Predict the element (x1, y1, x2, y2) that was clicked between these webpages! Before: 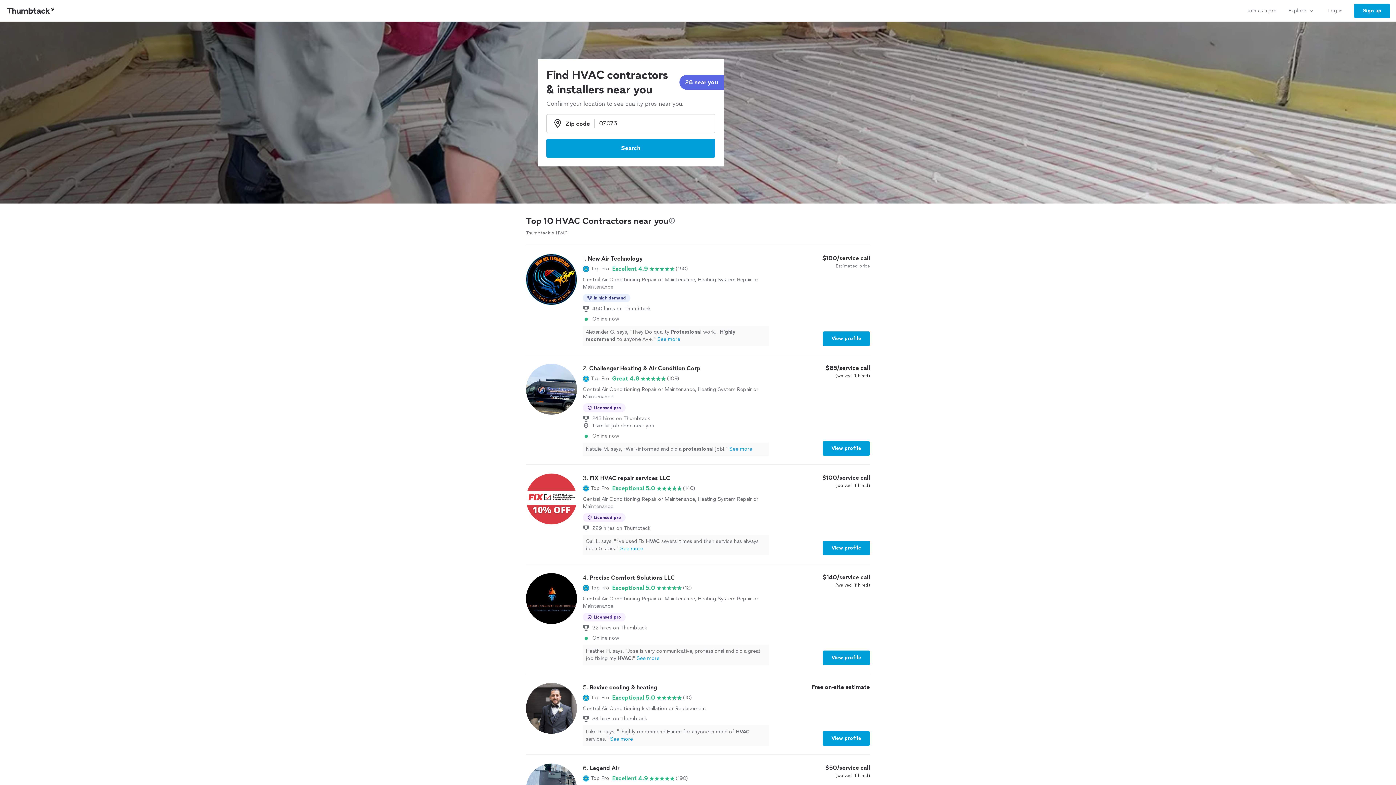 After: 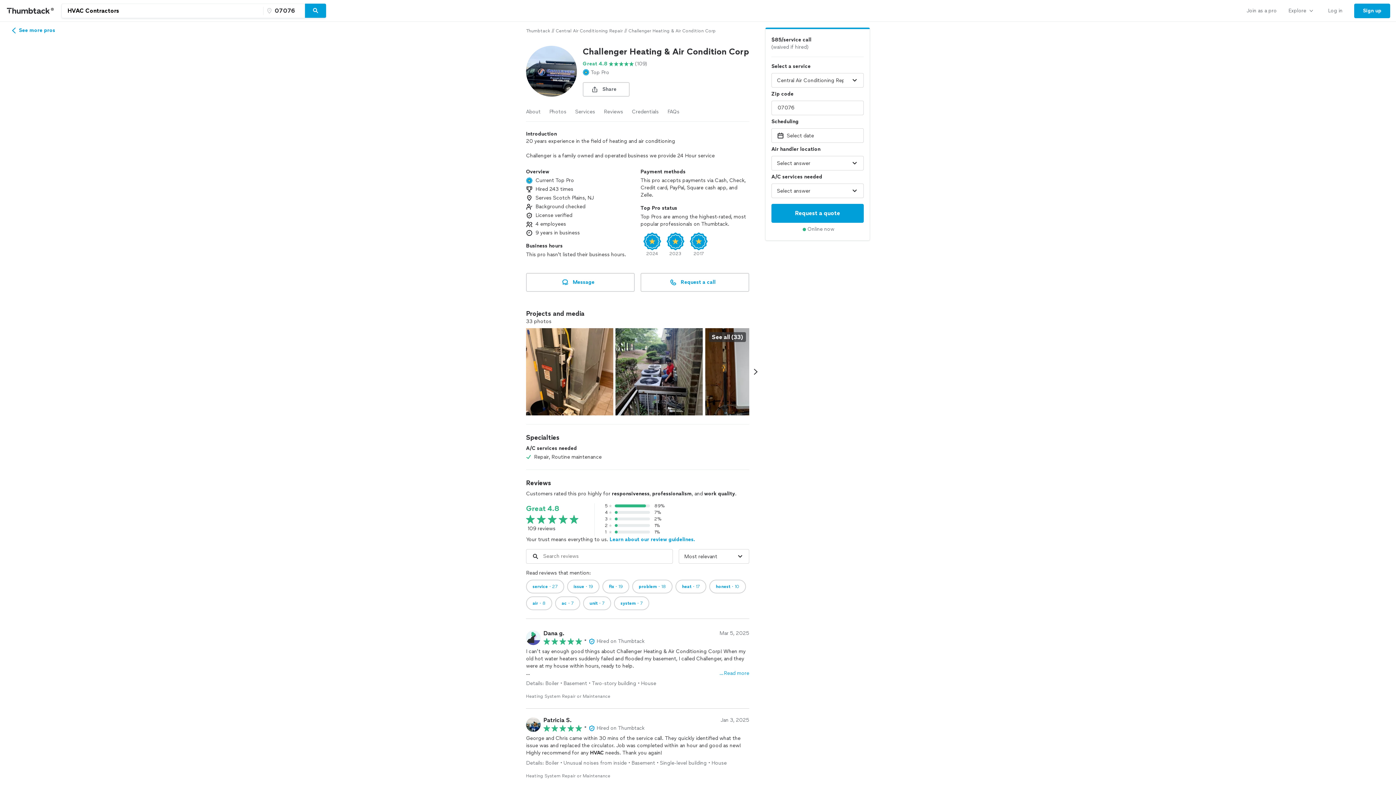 Action: bbox: (526, 364, 870, 456) label: 2. Challenger Heating & Air Condition Corp

Top Pro

Great 4.8

(109)

Central Air Conditioning Repair or Maintenance, Heating System Repair or Maintenance

Licensed pro
243 hires on Thumbtack
1 similar job done near you

Online now

Natalie M. says, "Well-informed and did a professional job!!"See more

$85/service call

(waived if hired)

View profile